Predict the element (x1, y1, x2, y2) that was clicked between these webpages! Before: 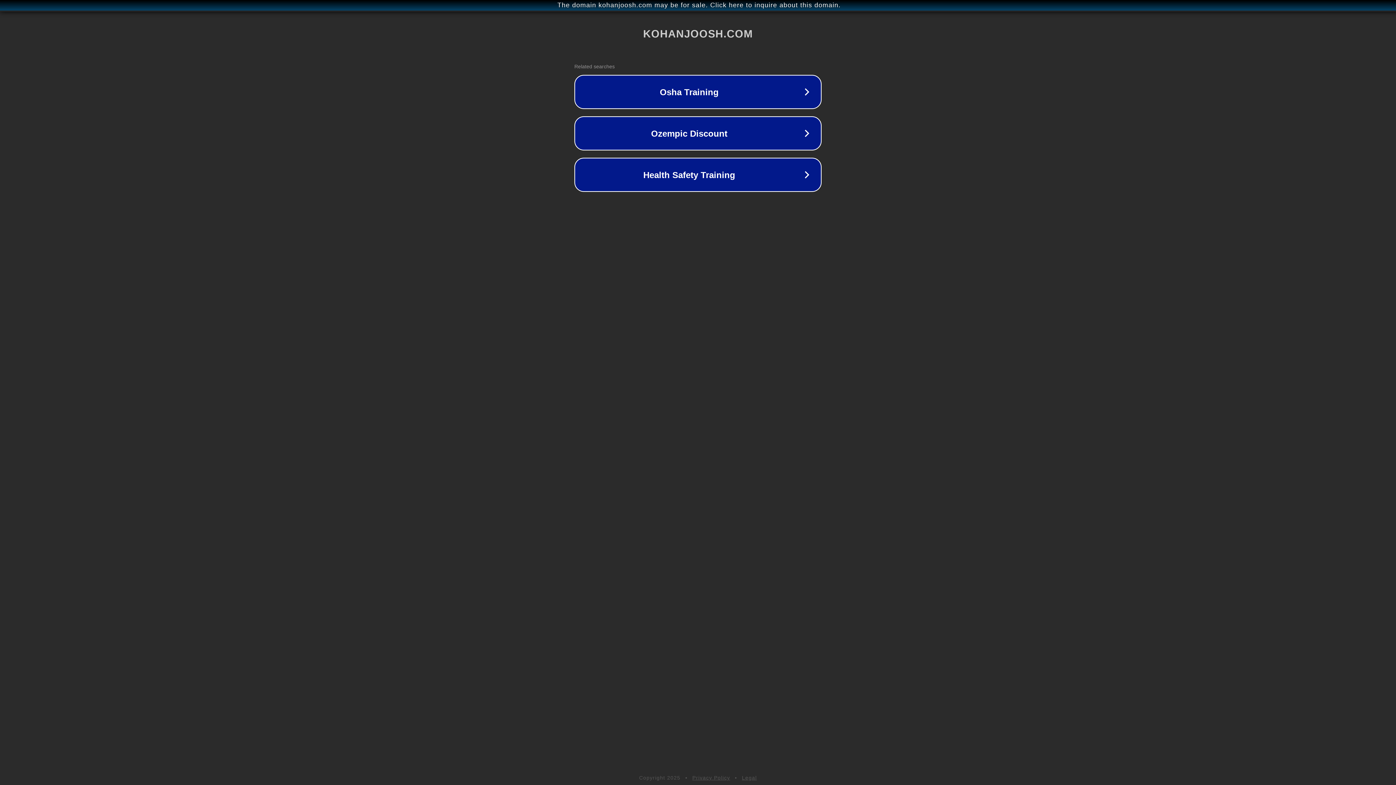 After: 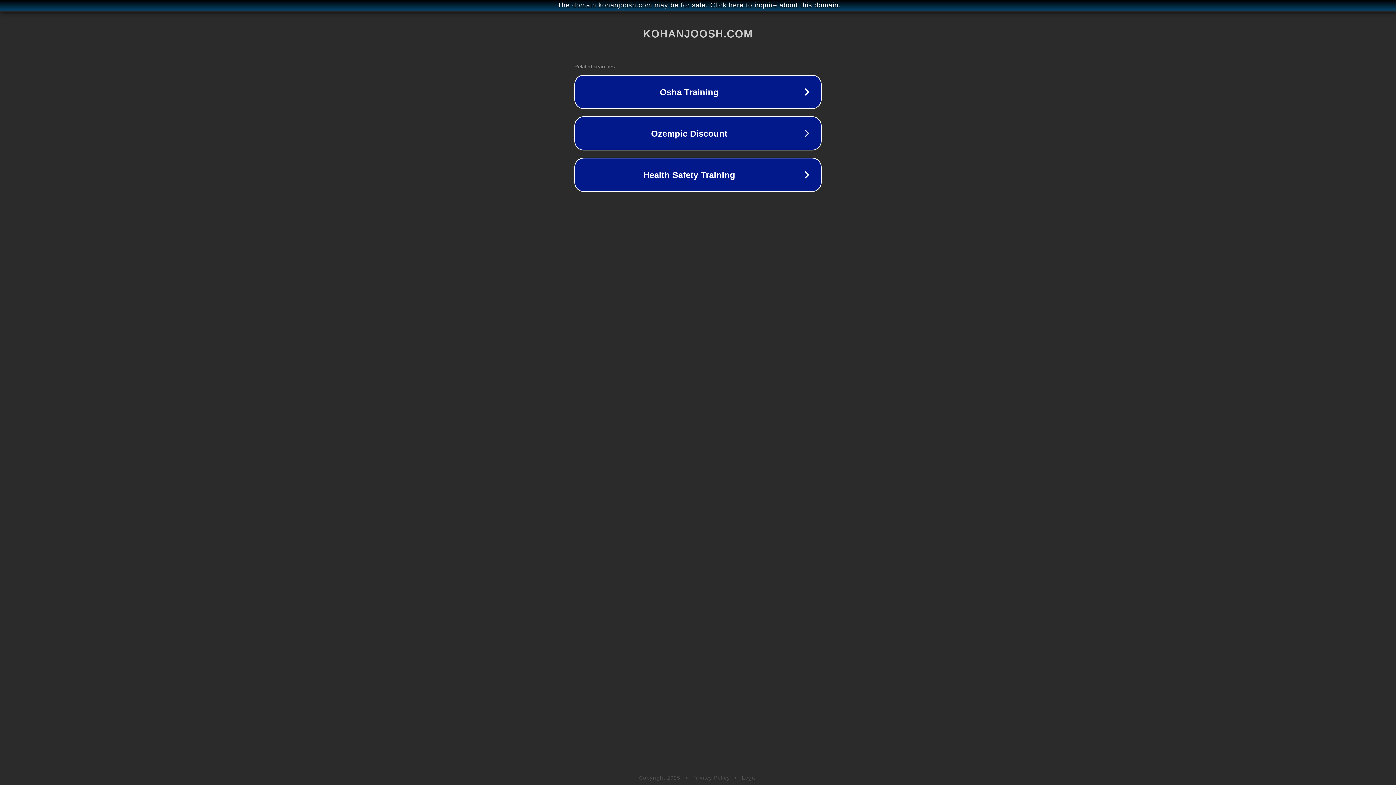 Action: label: Legal bbox: (742, 775, 757, 781)